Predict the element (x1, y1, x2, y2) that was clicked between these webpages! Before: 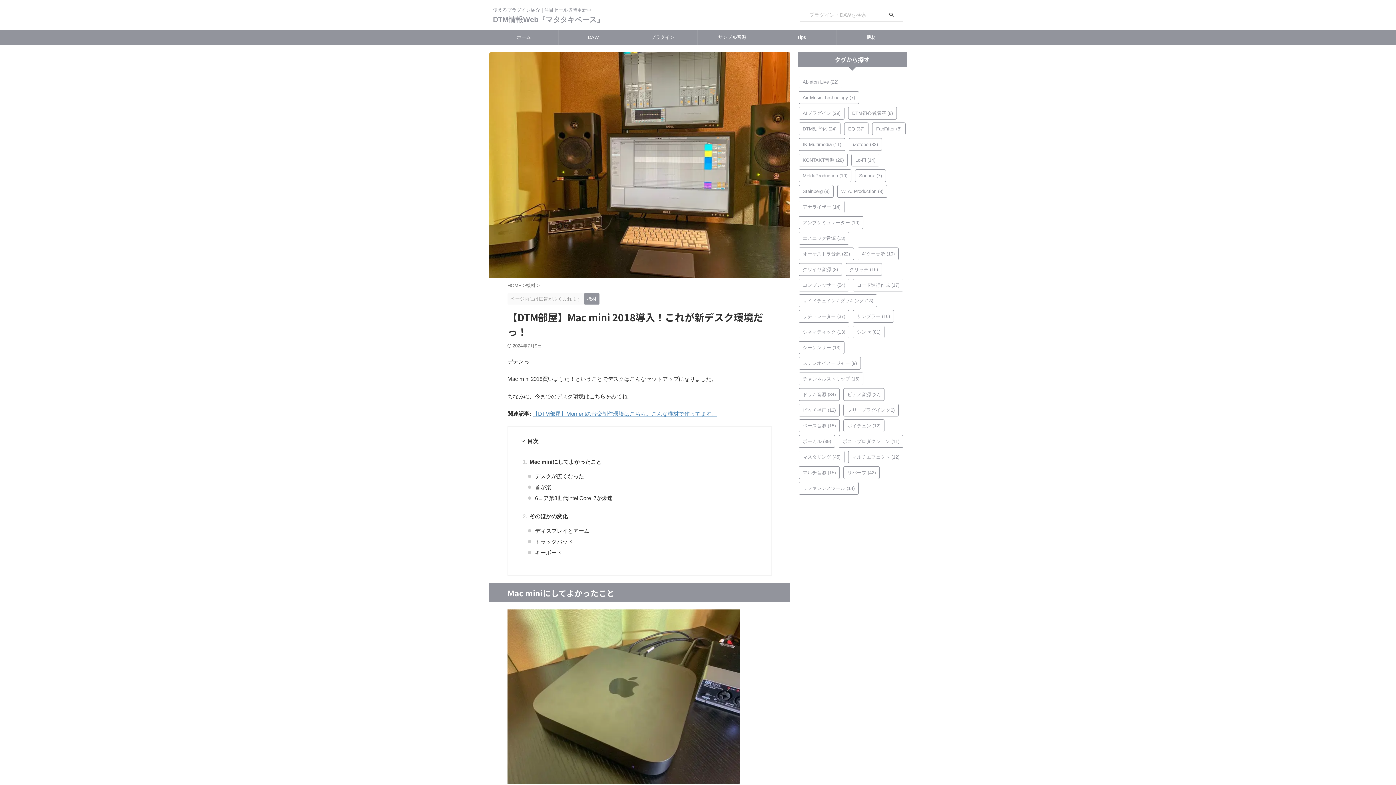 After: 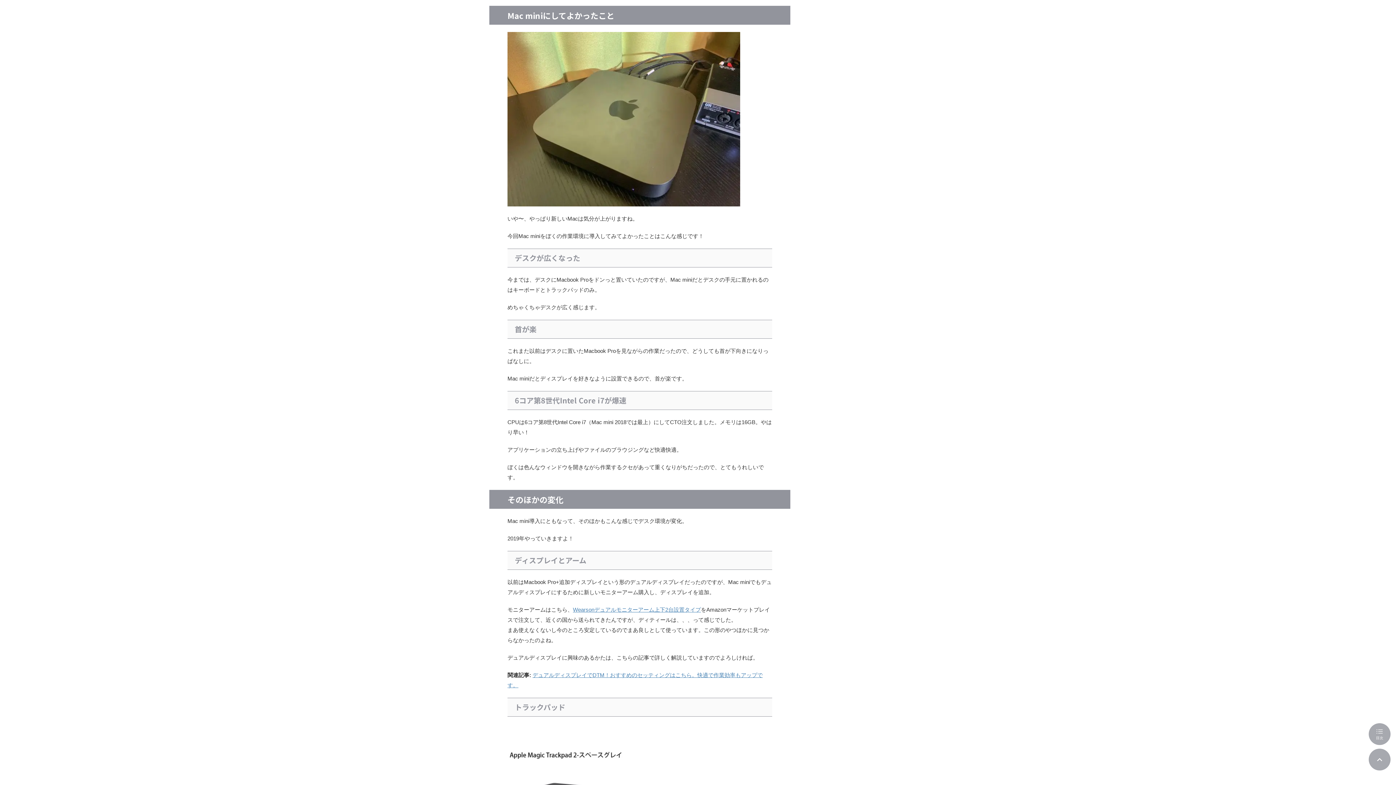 Action: bbox: (529, 455, 760, 466) label: Mac miniにしてよかったこと